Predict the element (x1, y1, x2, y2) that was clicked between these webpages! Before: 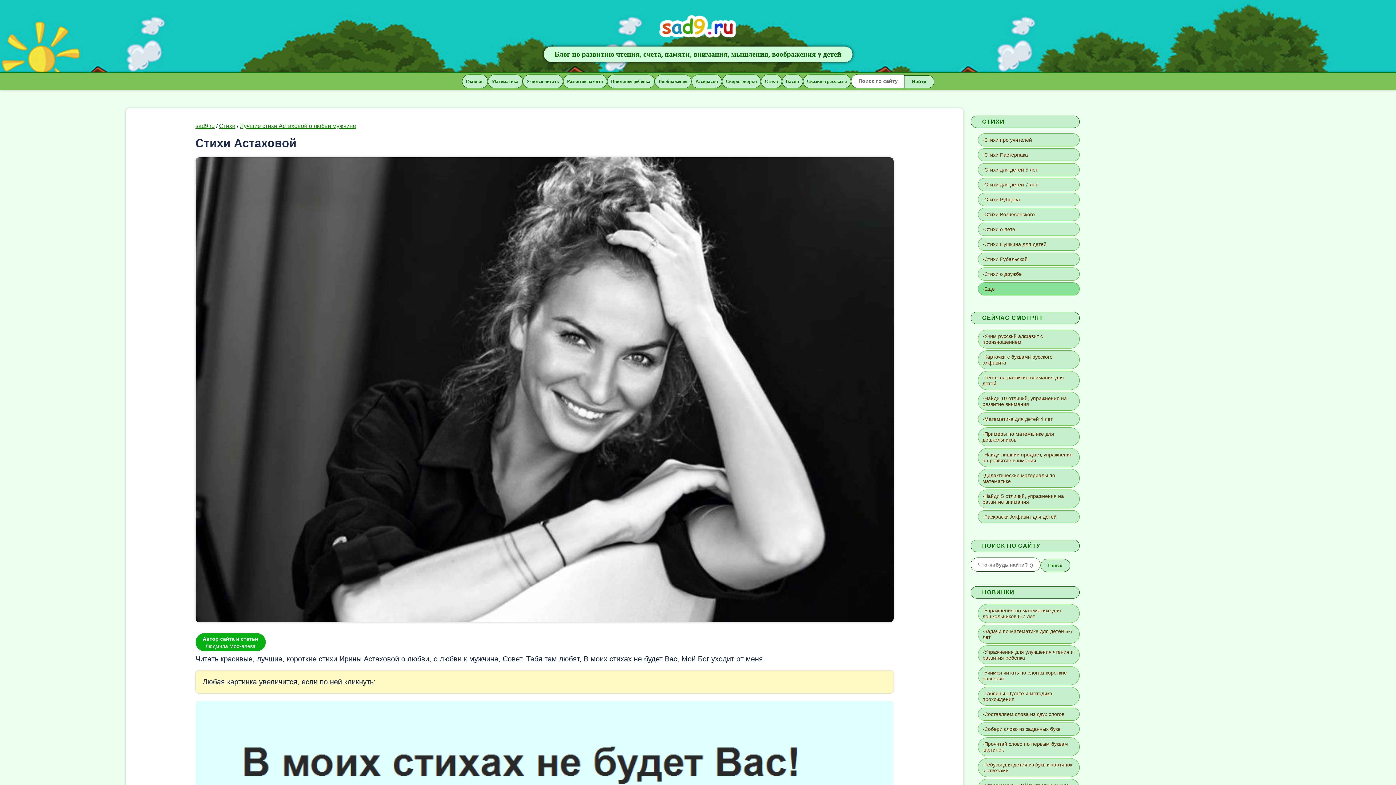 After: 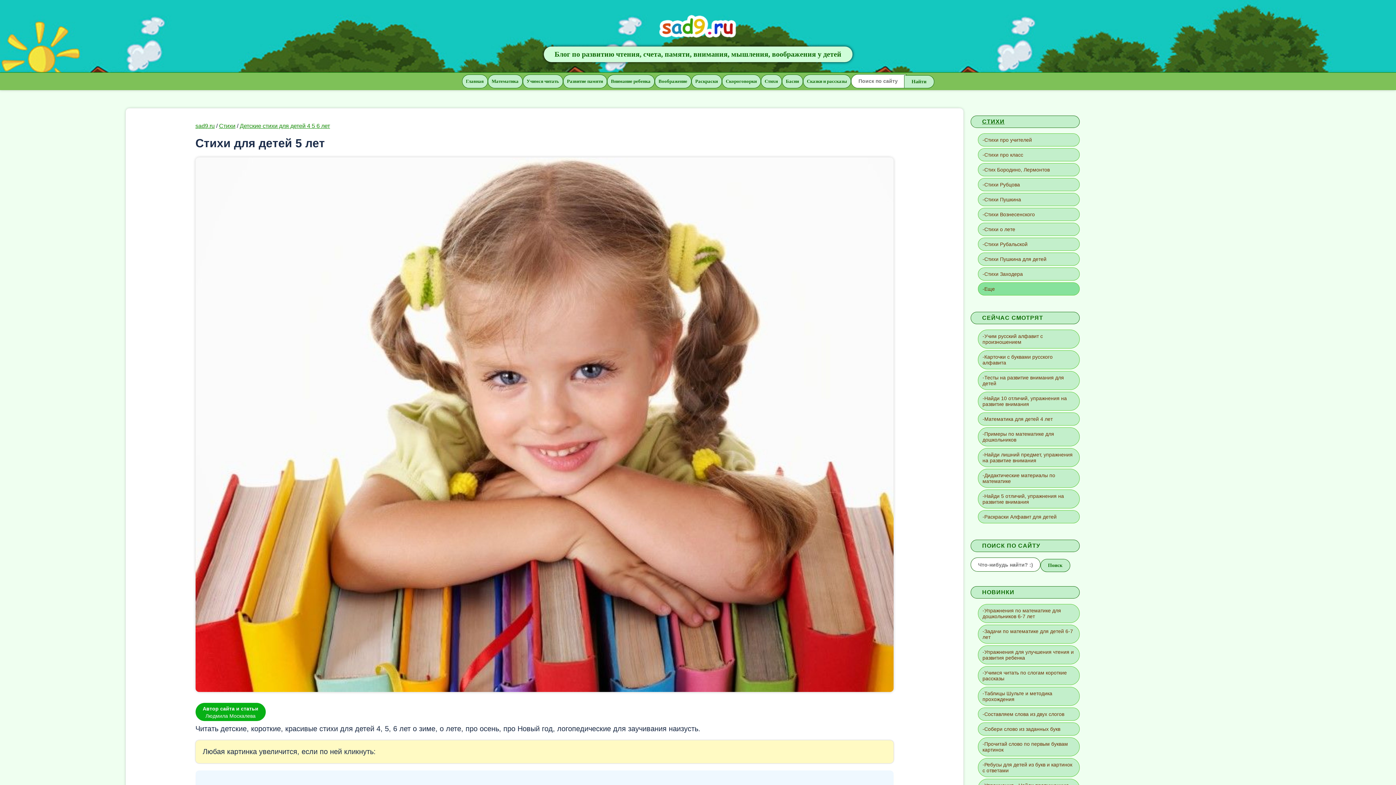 Action: bbox: (978, 163, 1079, 176) label: Стихи для детей 5 лет